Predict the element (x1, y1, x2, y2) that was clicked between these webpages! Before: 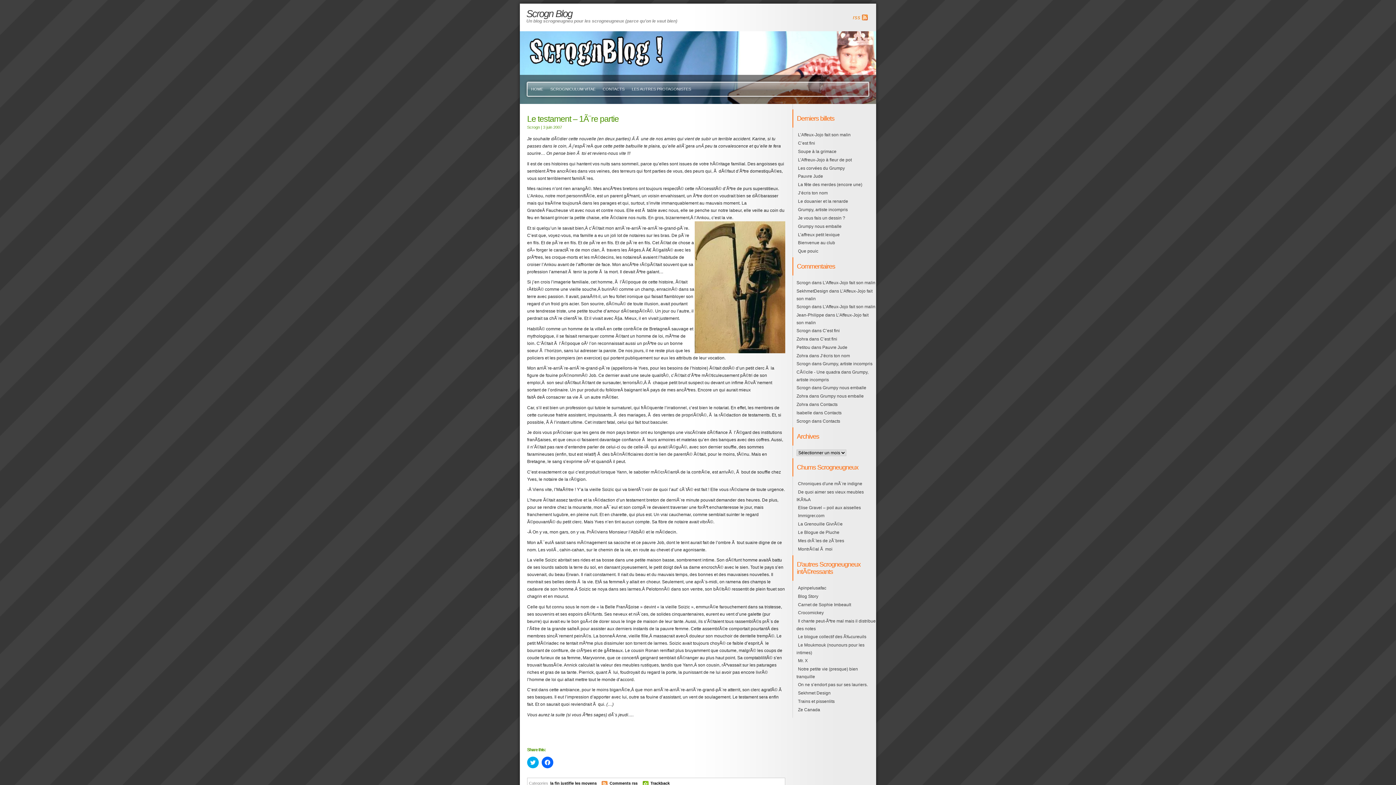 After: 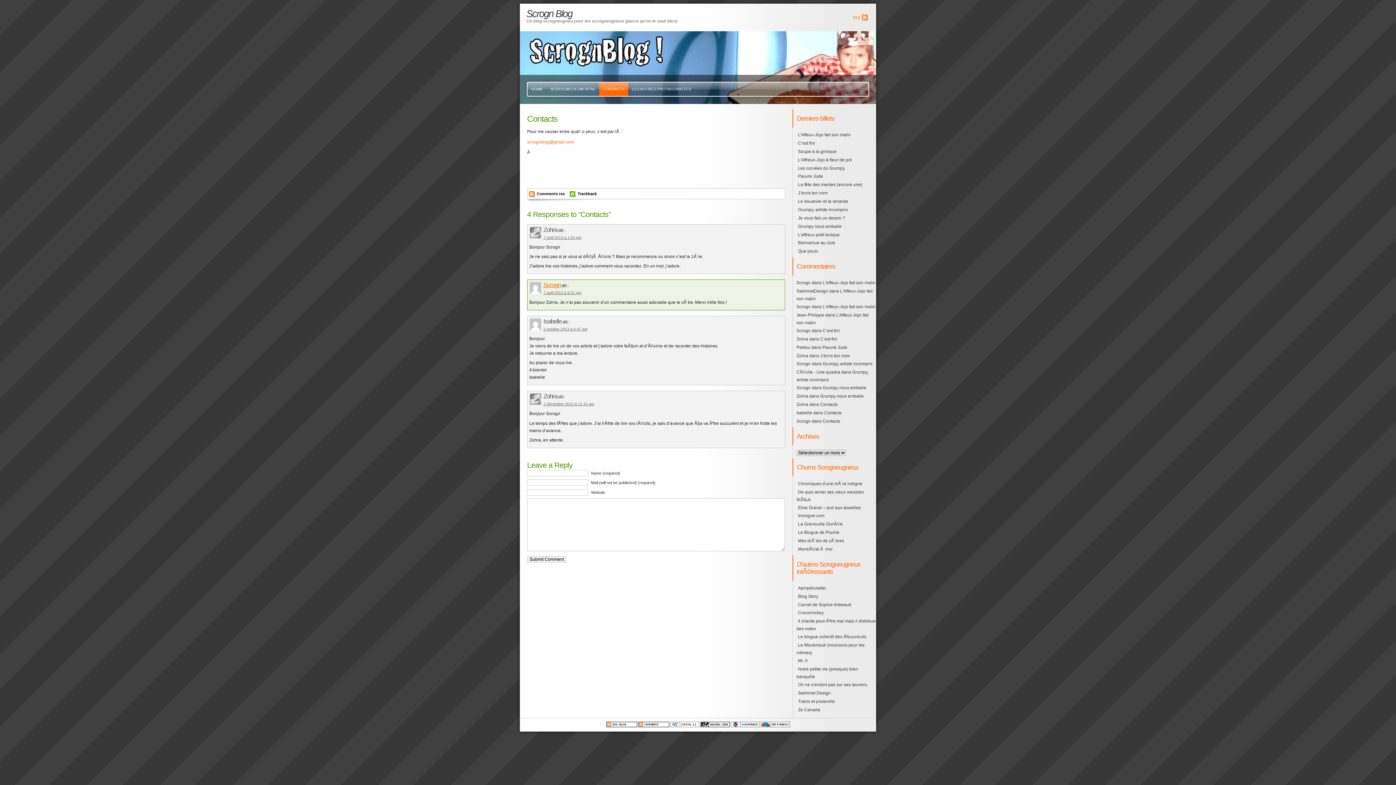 Action: label: Contacts bbox: (822, 418, 840, 423)